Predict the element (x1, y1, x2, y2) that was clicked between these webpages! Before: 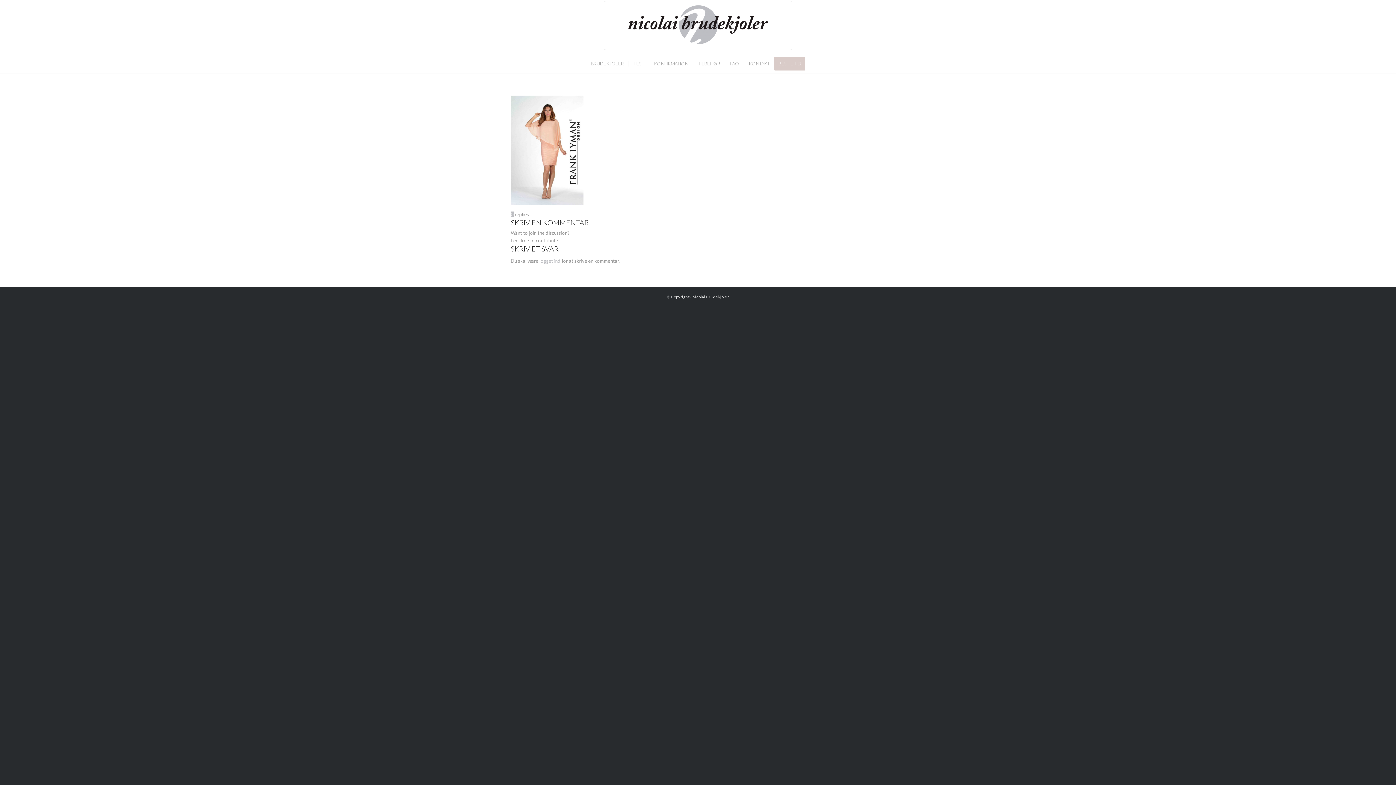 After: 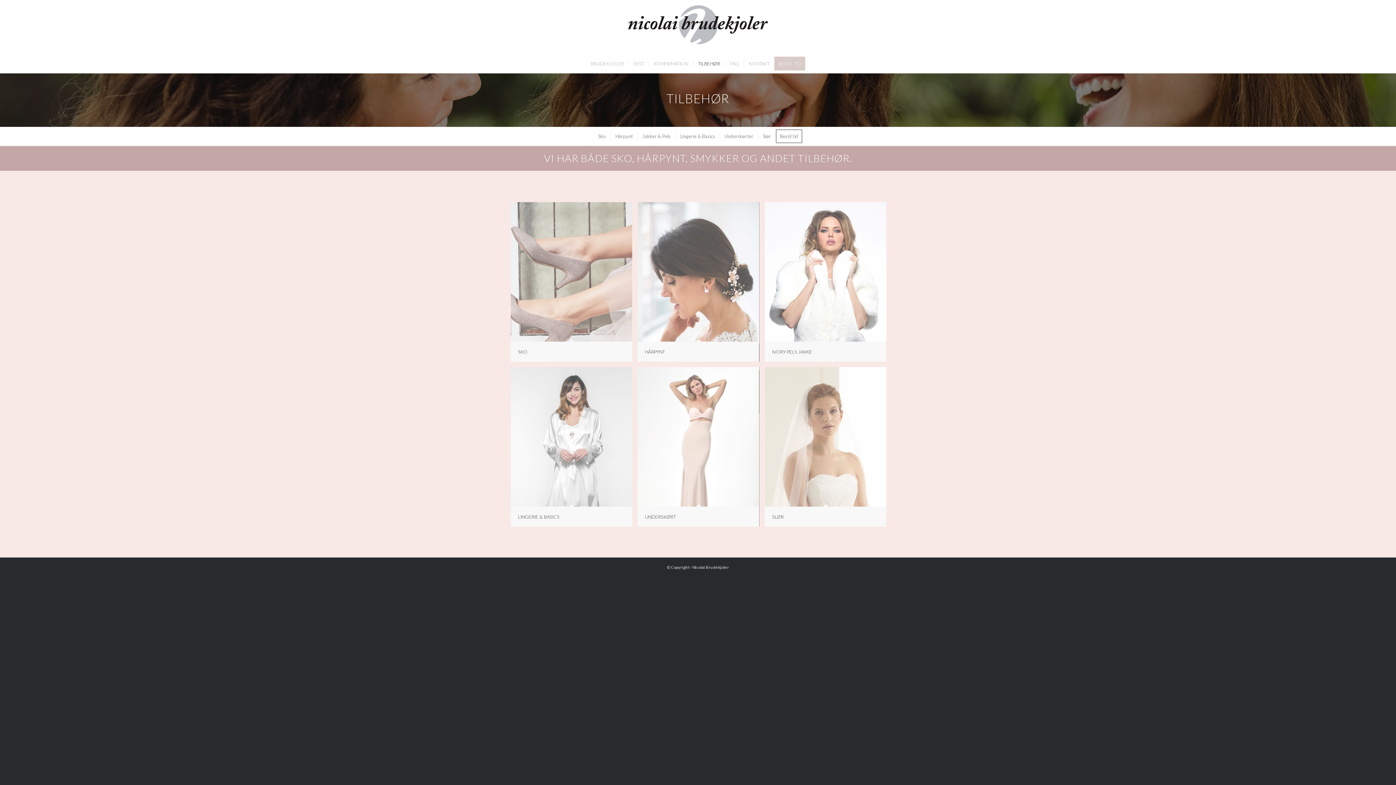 Action: bbox: (693, 54, 725, 72) label: TILBEHØR